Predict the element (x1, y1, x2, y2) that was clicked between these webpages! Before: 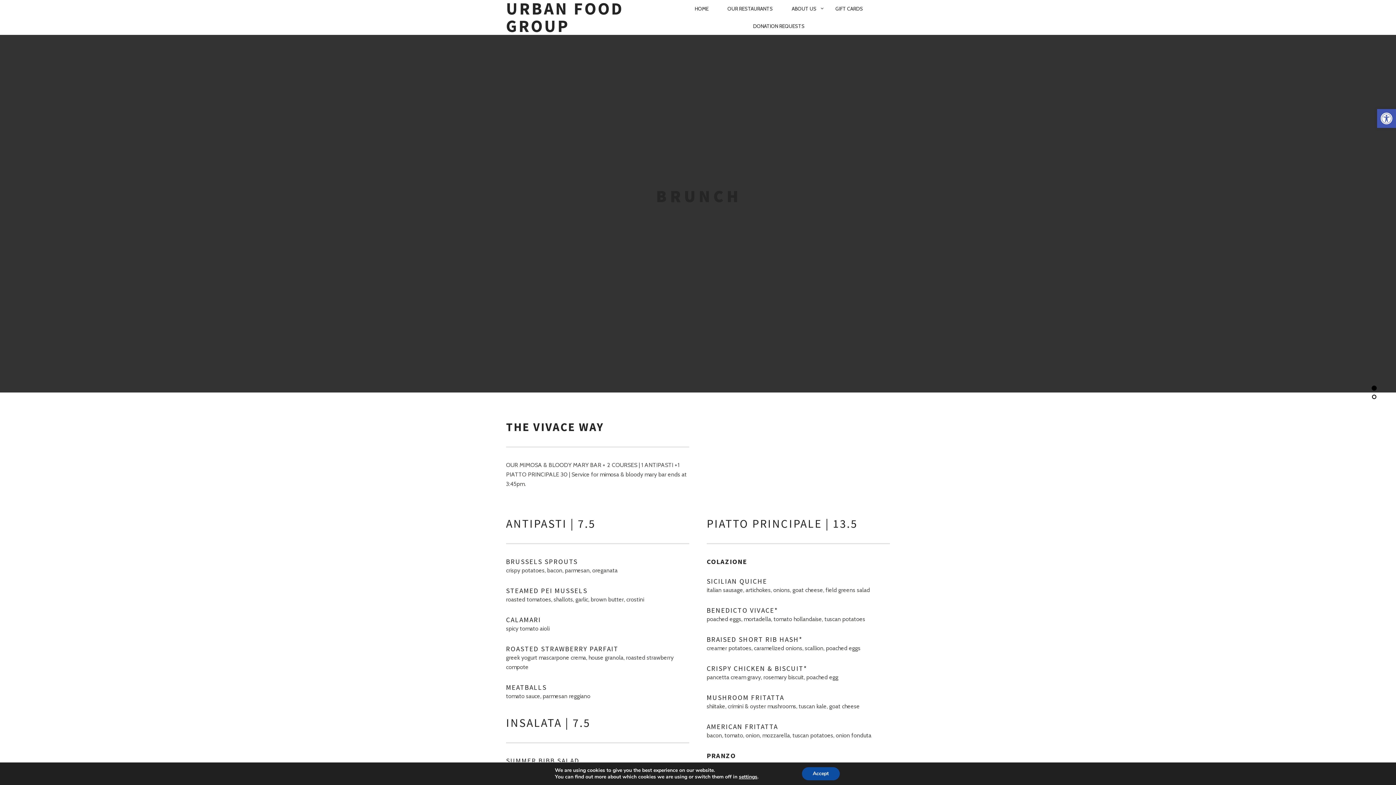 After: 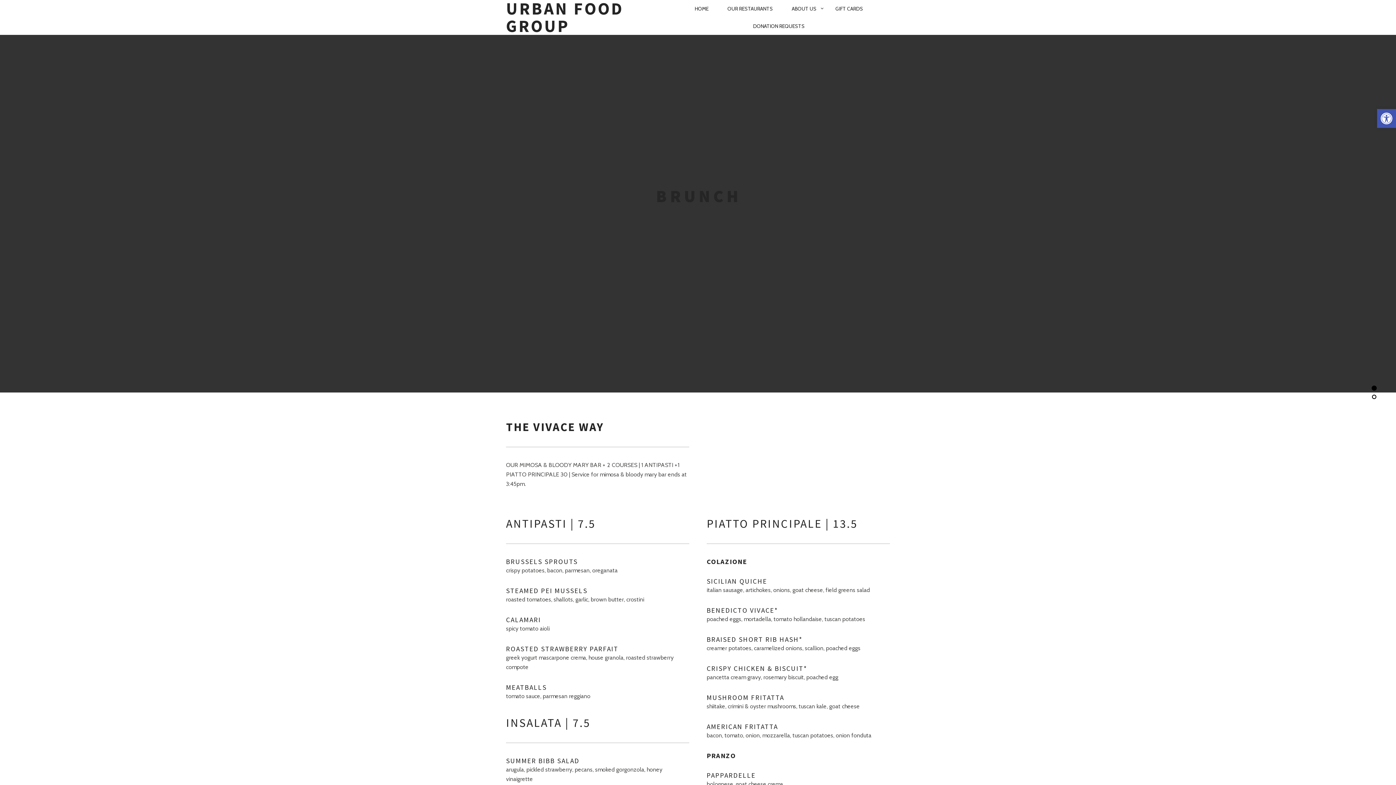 Action: label: Accept bbox: (802, 767, 839, 780)